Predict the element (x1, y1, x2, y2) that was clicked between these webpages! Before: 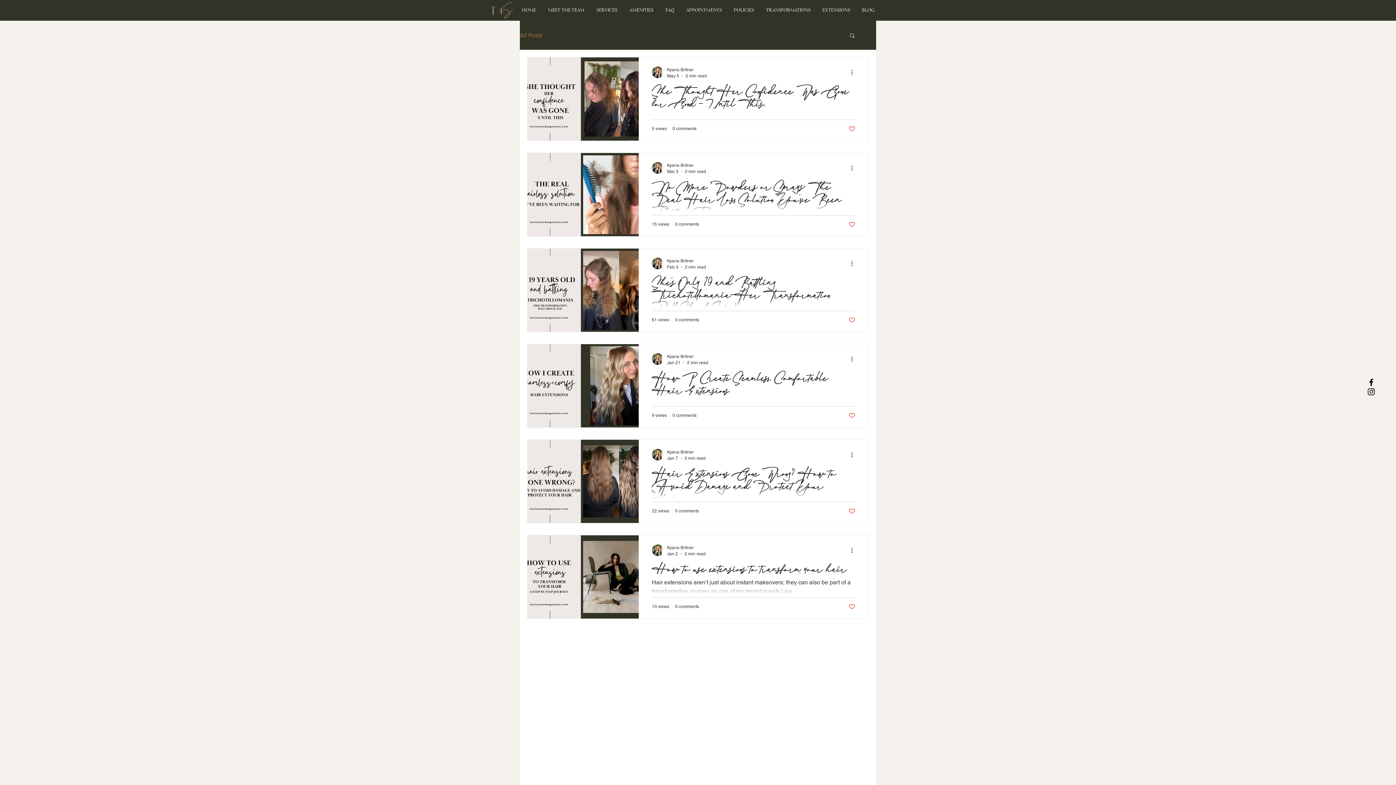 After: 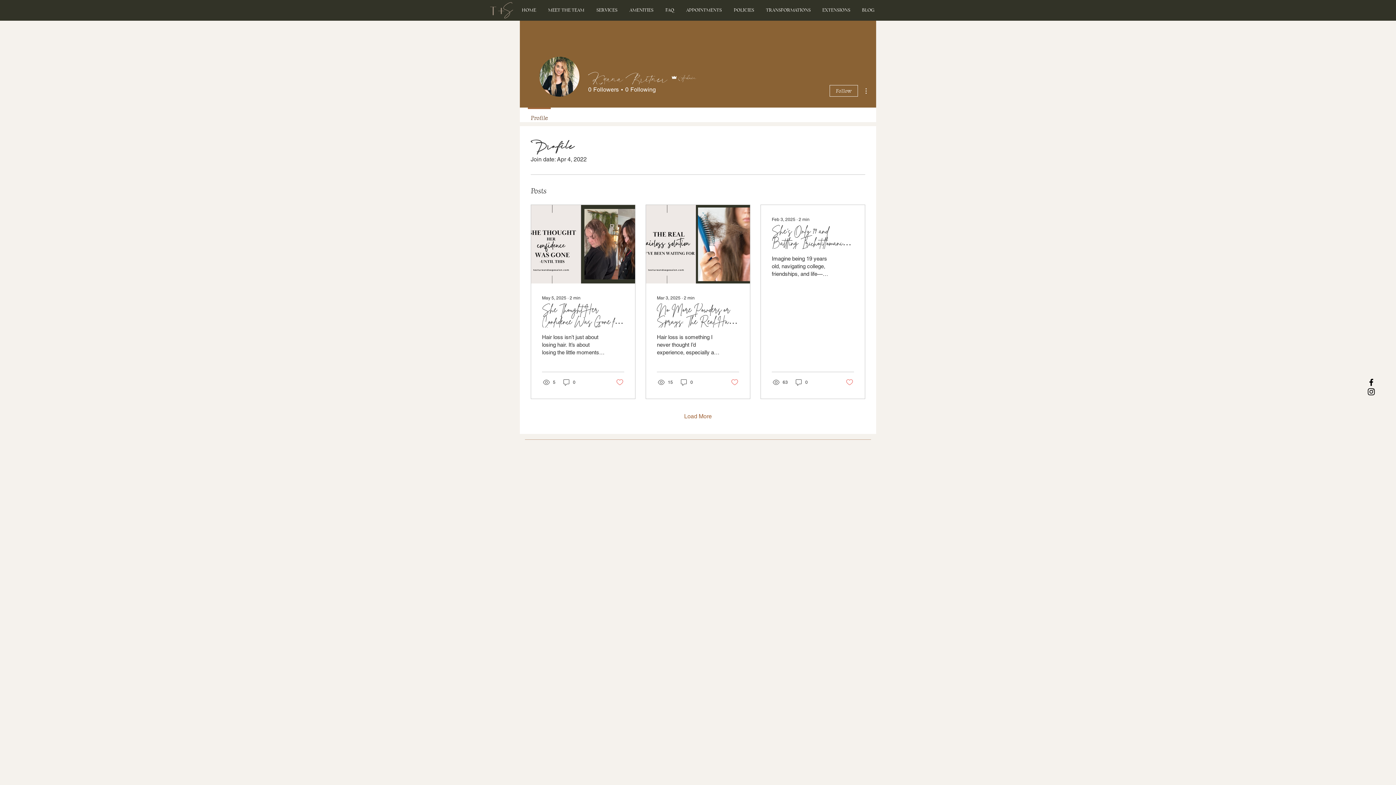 Action: label: Kyana Britner bbox: (667, 448, 705, 455)